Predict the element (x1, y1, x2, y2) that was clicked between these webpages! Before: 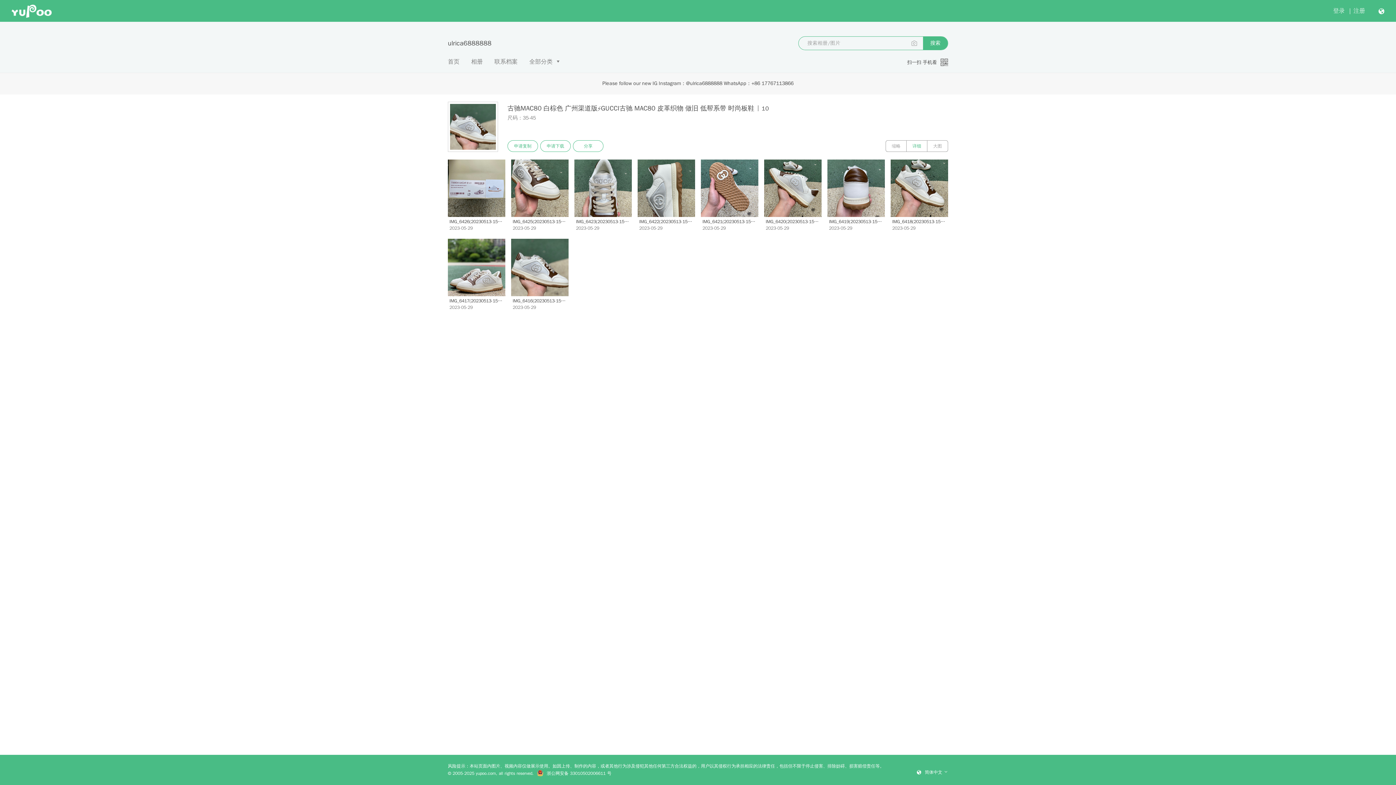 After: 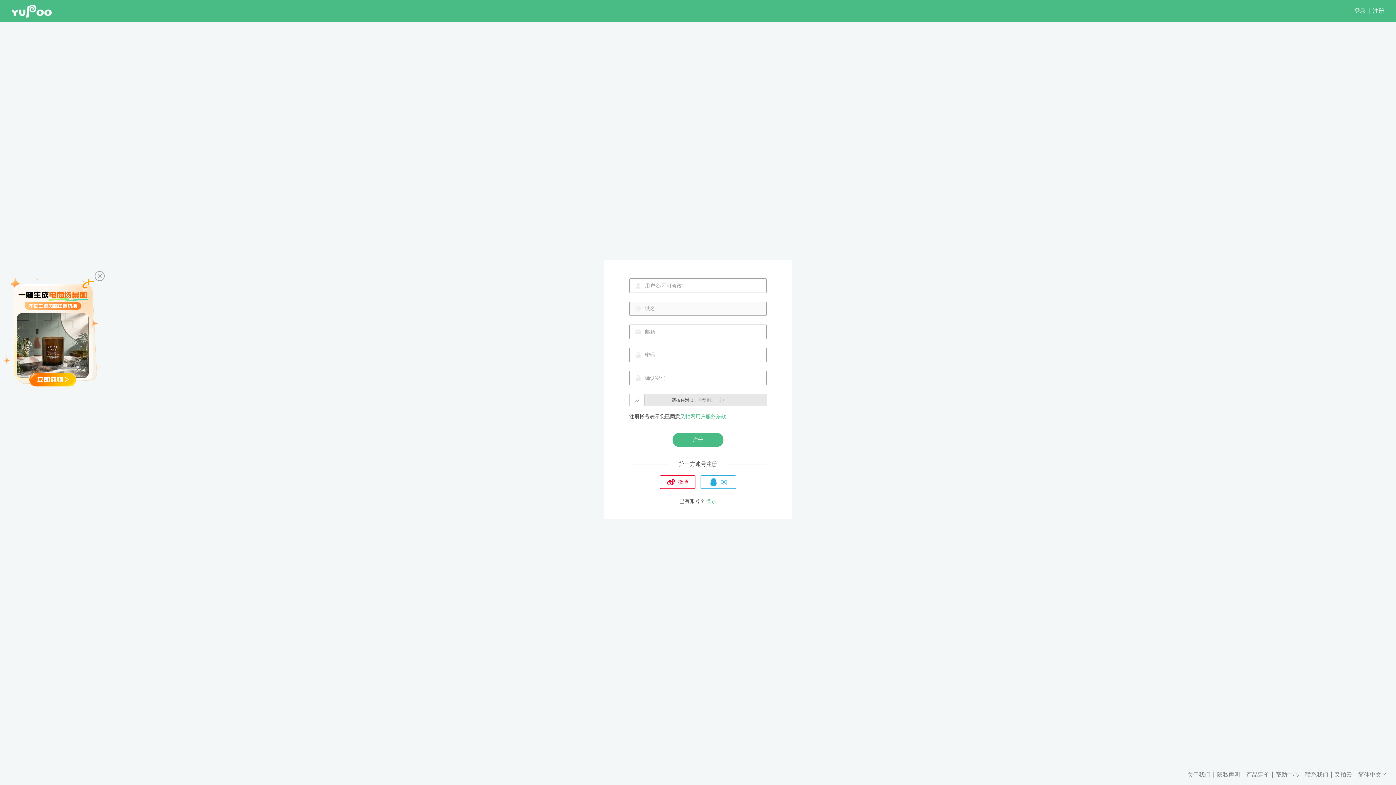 Action: label: 注册 bbox: (1353, 7, 1365, 14)